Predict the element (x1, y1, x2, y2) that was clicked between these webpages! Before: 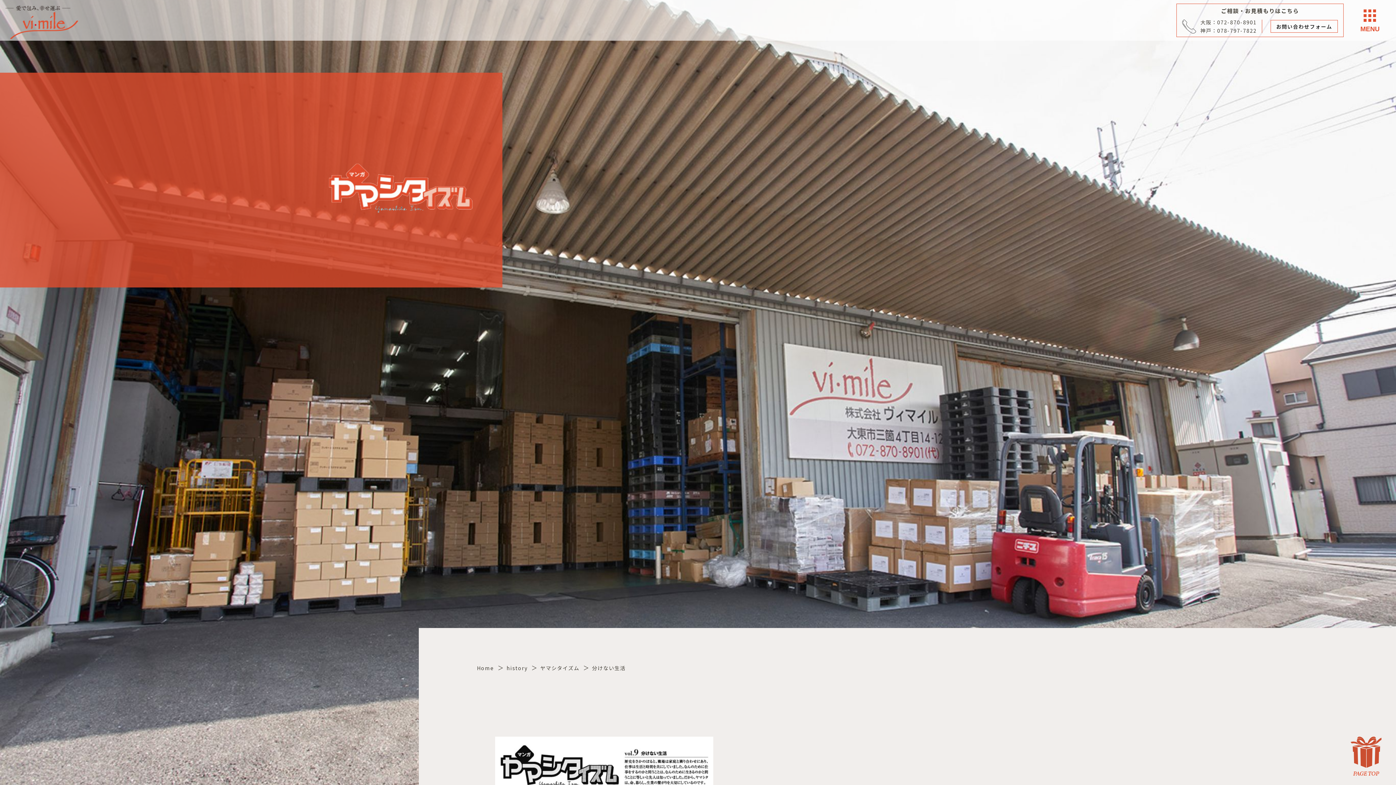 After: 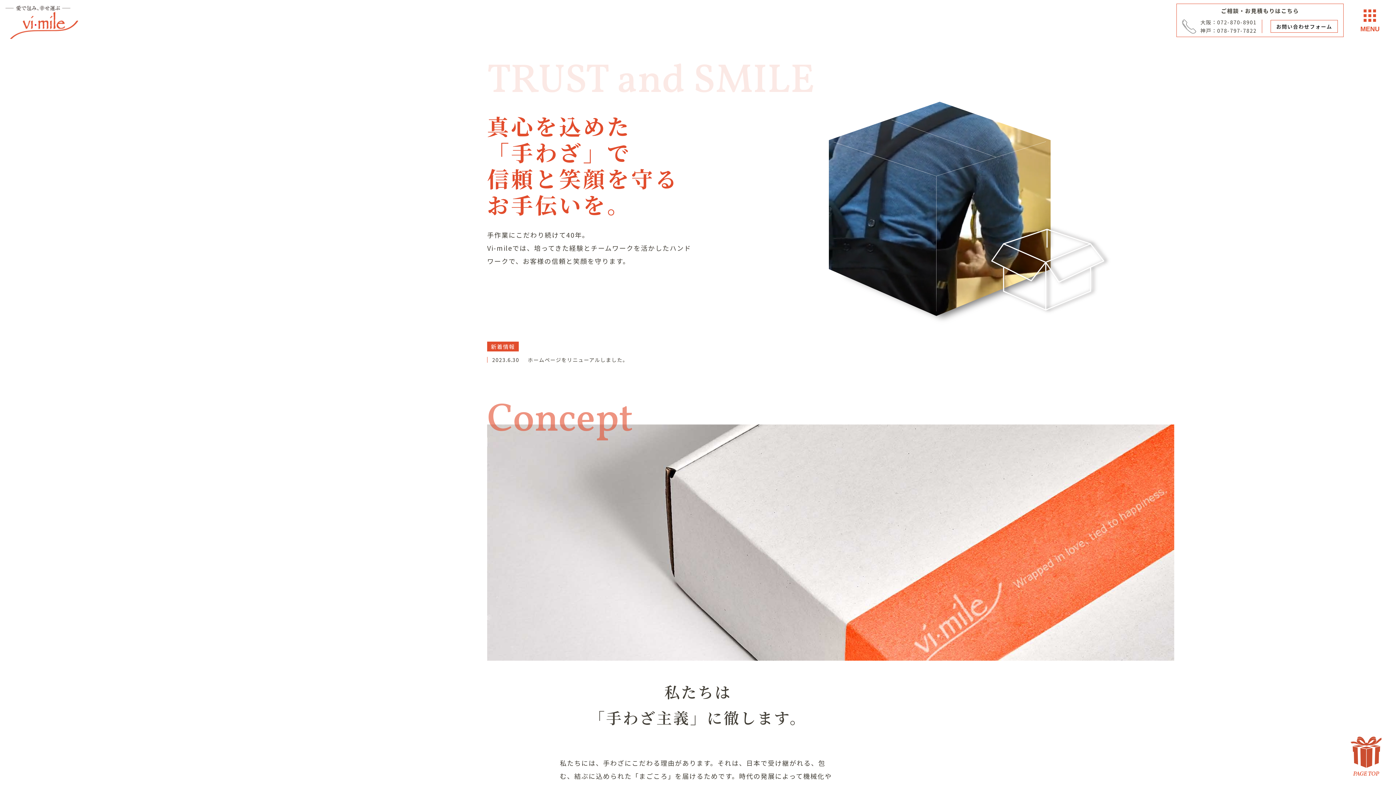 Action: bbox: (5, 30, 78, 39)